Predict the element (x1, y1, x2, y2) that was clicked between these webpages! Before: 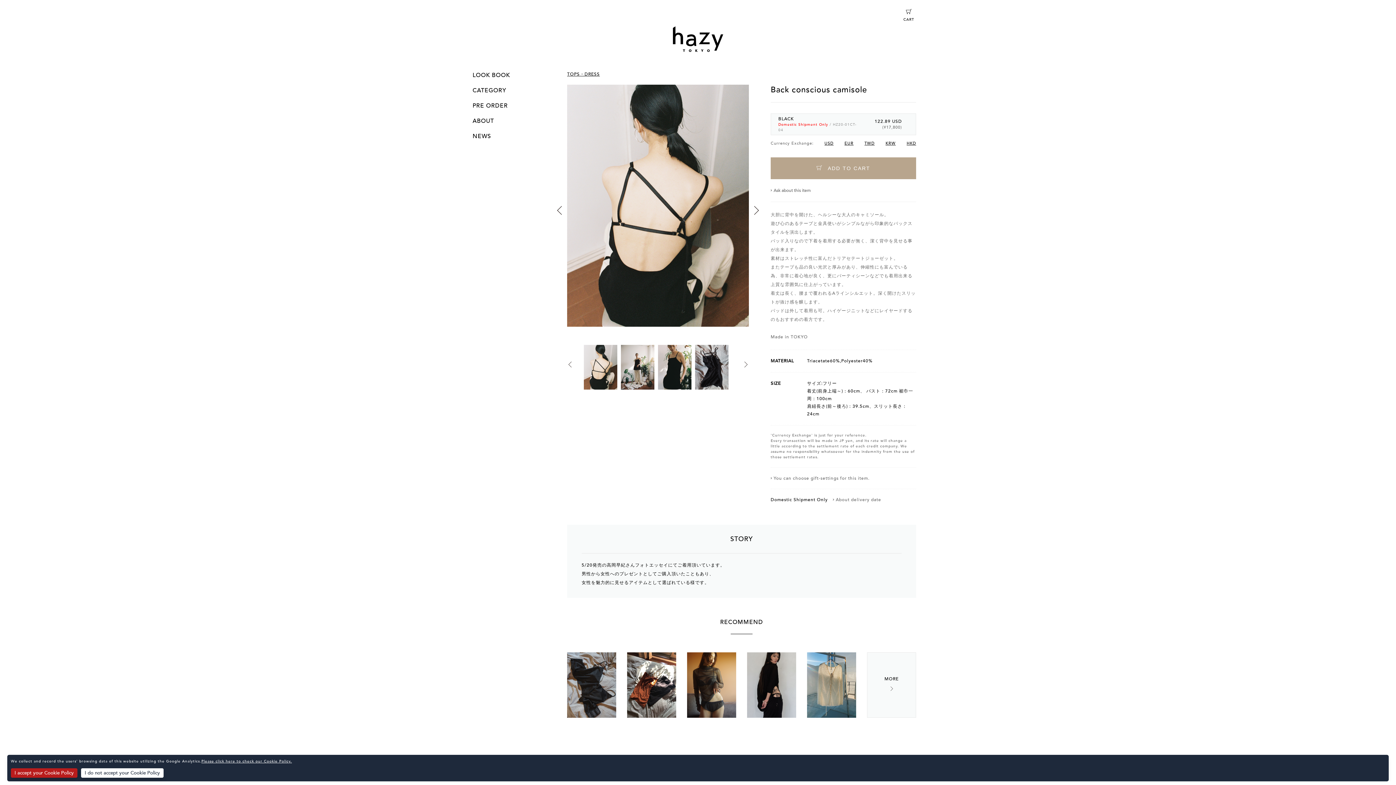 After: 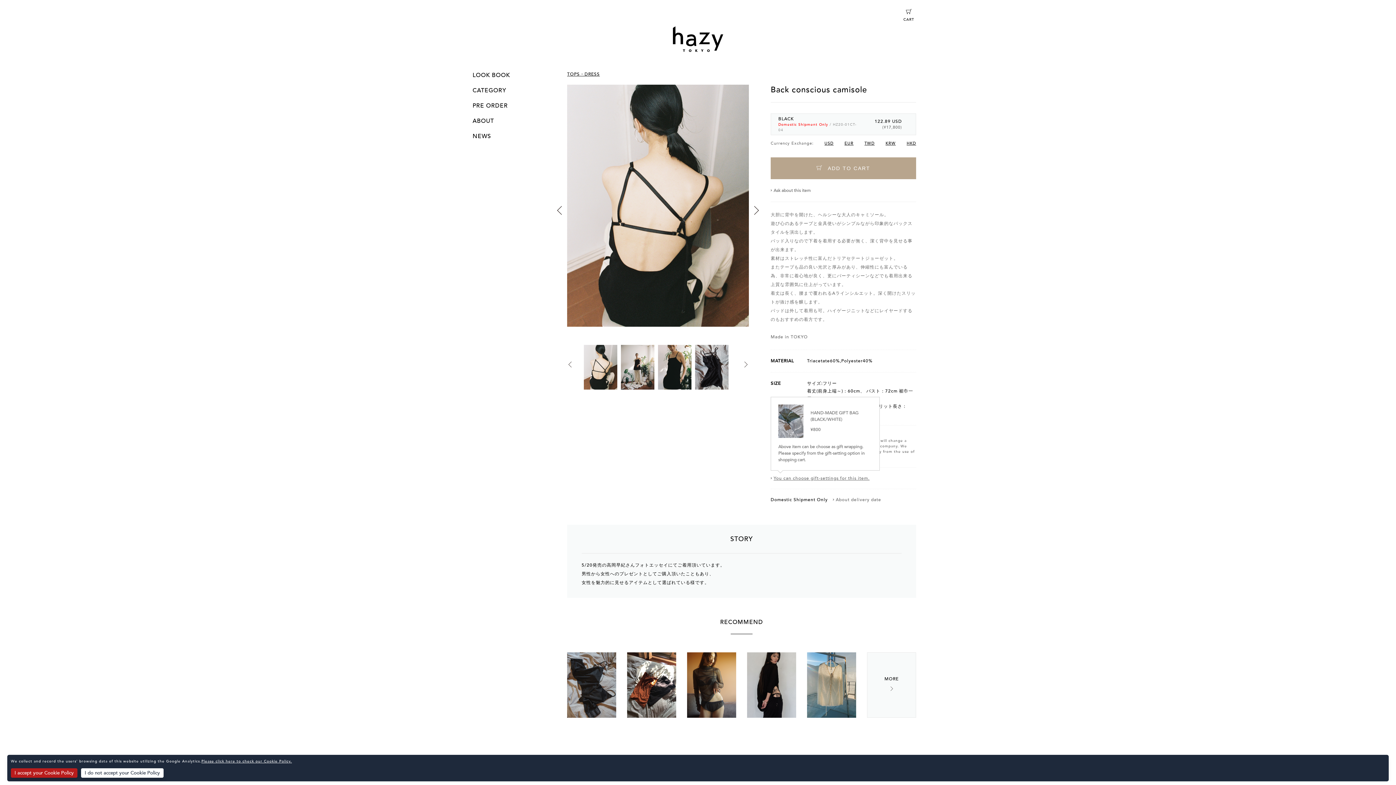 Action: bbox: (770, 475, 869, 481) label: You can choose gift-settings for this item.